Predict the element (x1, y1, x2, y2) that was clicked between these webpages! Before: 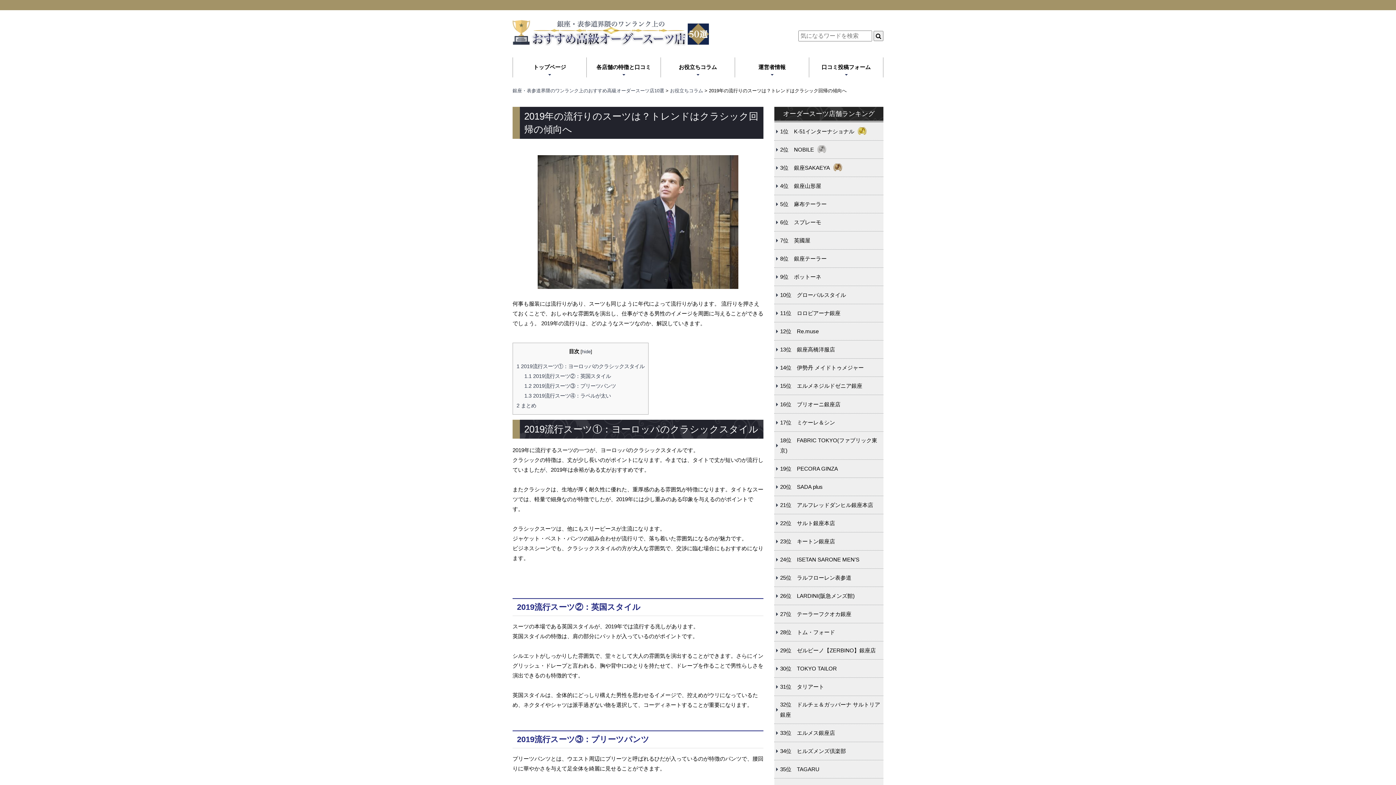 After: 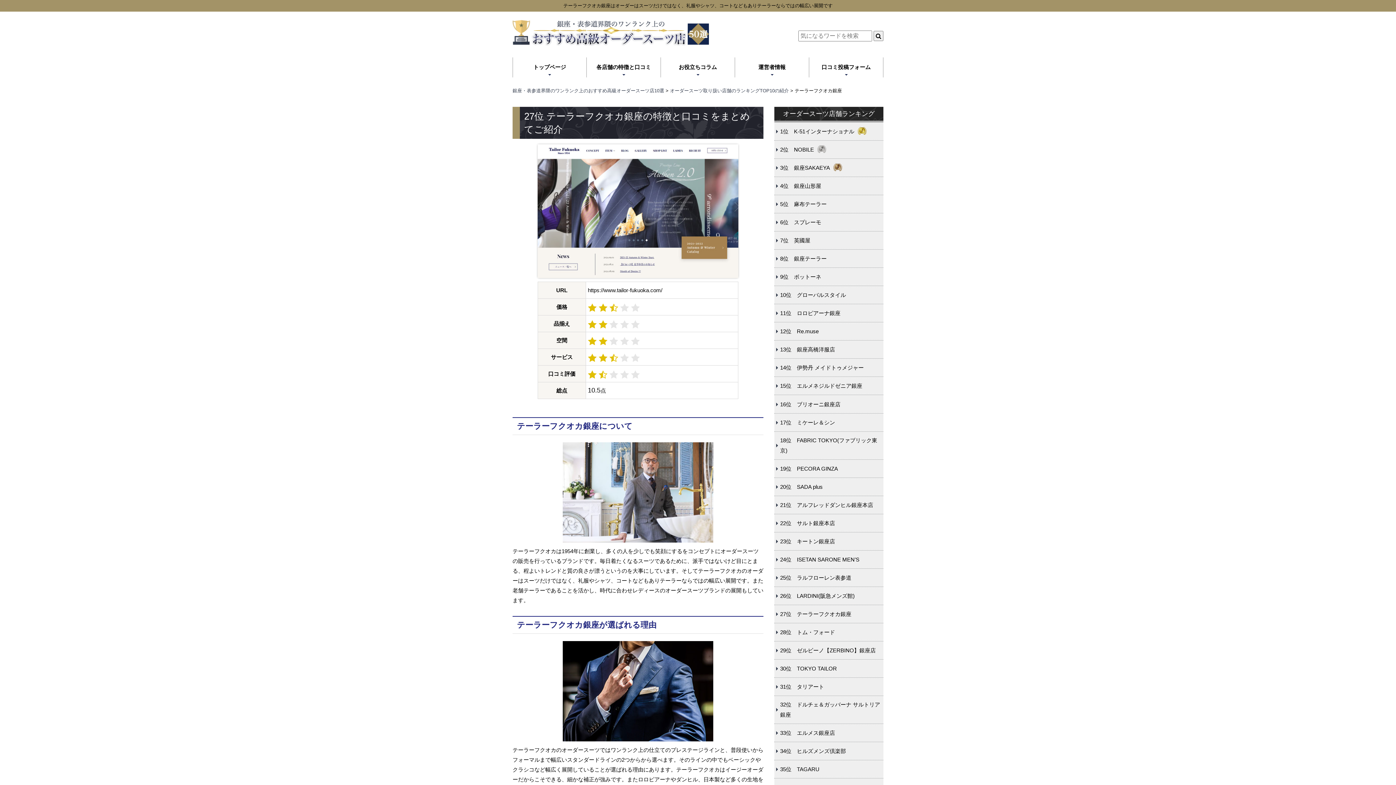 Action: bbox: (774, 609, 851, 619) label: 27位　テーラーフクオカ銀座